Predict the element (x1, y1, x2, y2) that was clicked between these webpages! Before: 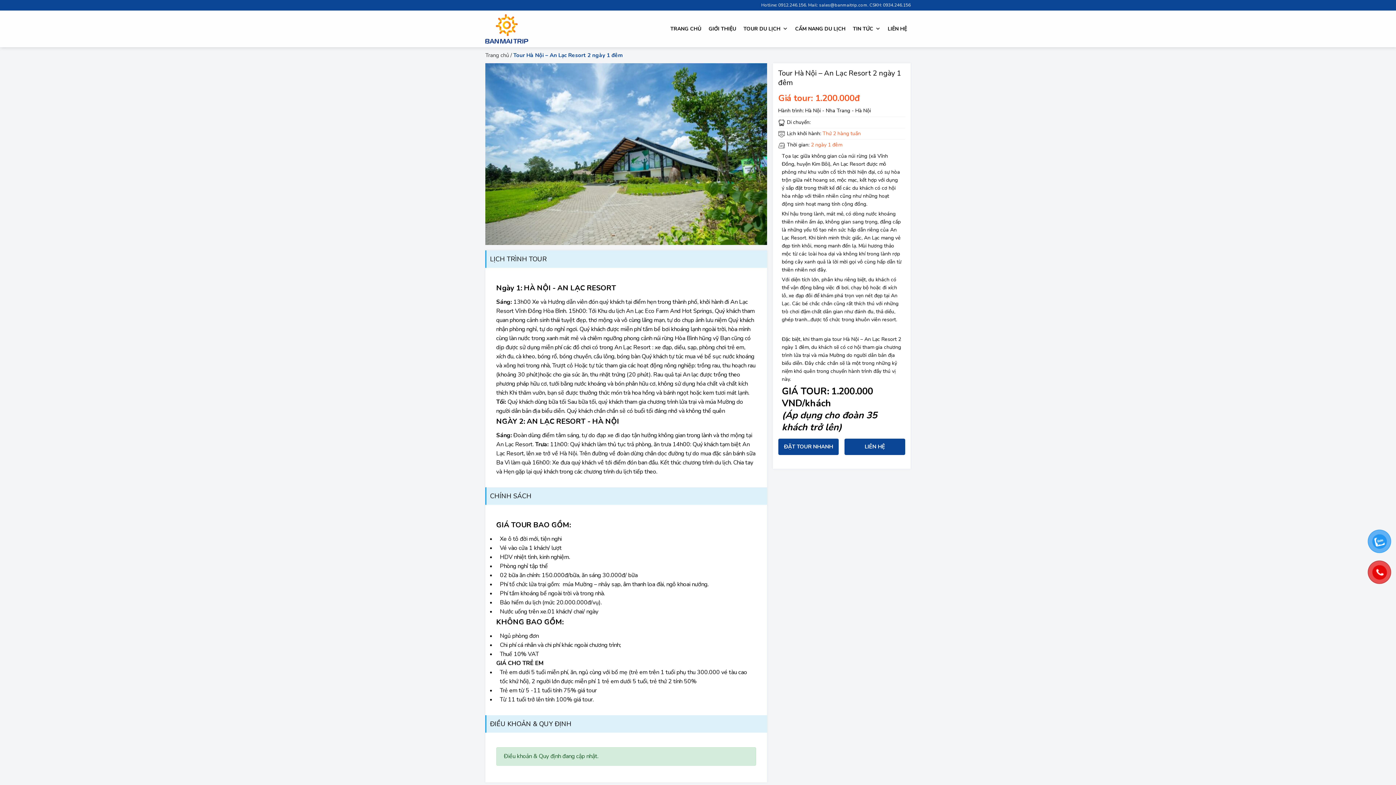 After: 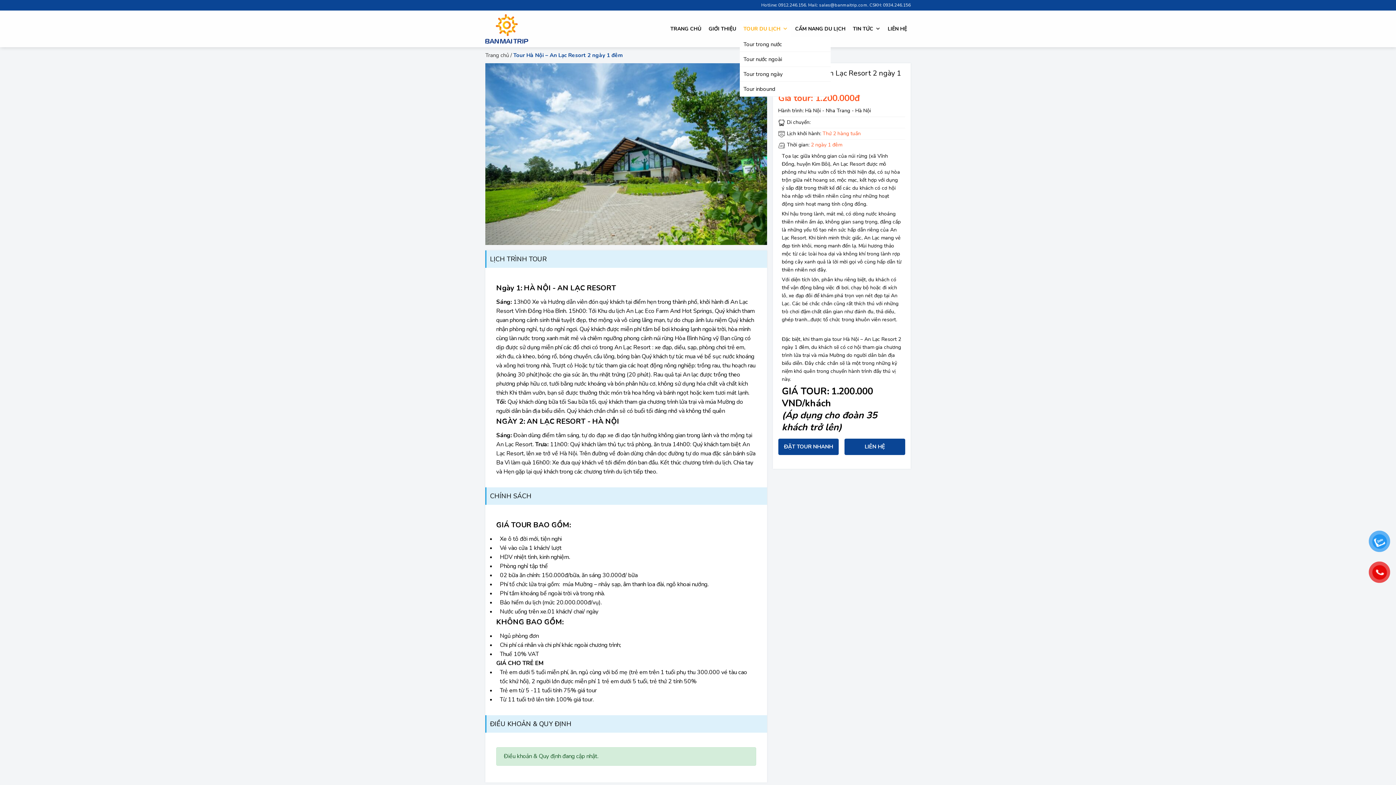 Action: bbox: (740, 20, 791, 37) label: TOUR DU LỊCH